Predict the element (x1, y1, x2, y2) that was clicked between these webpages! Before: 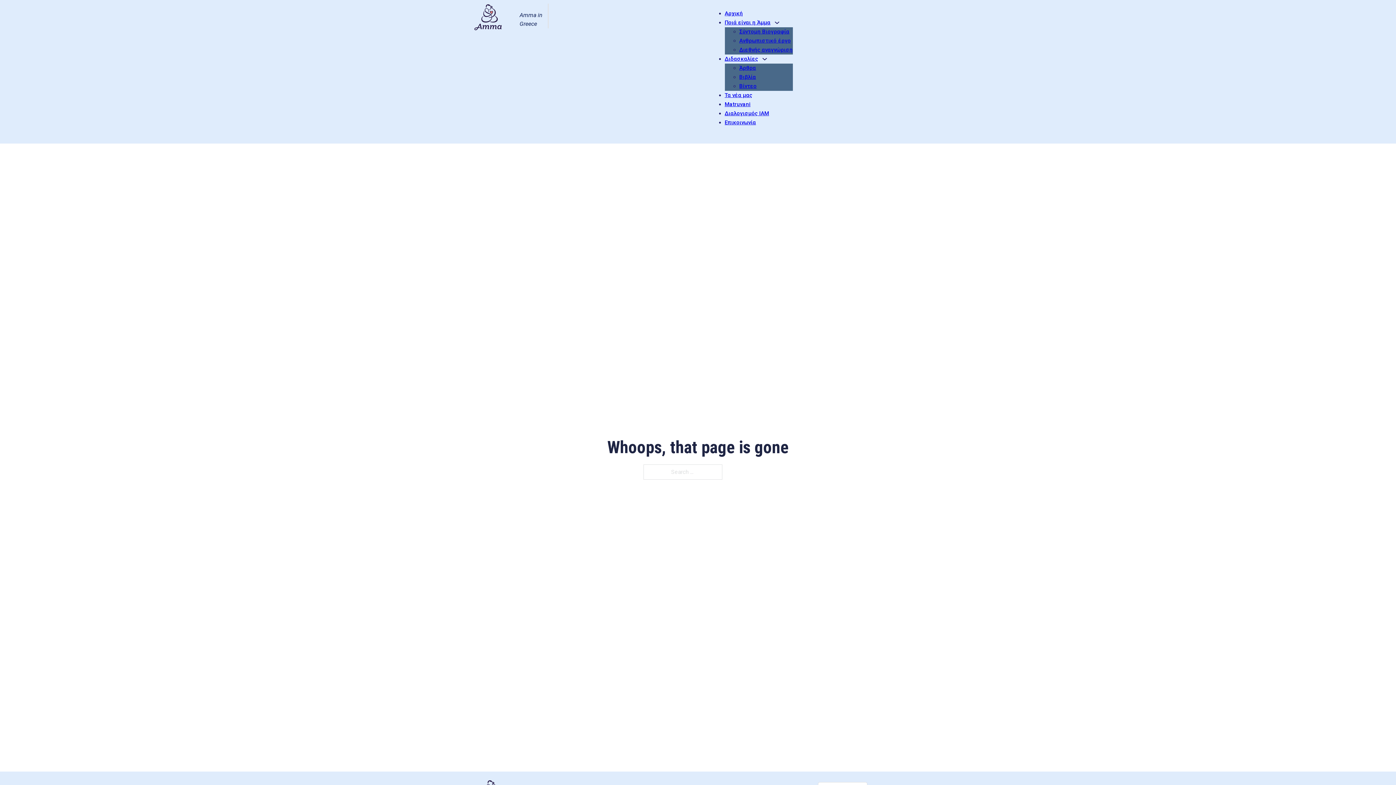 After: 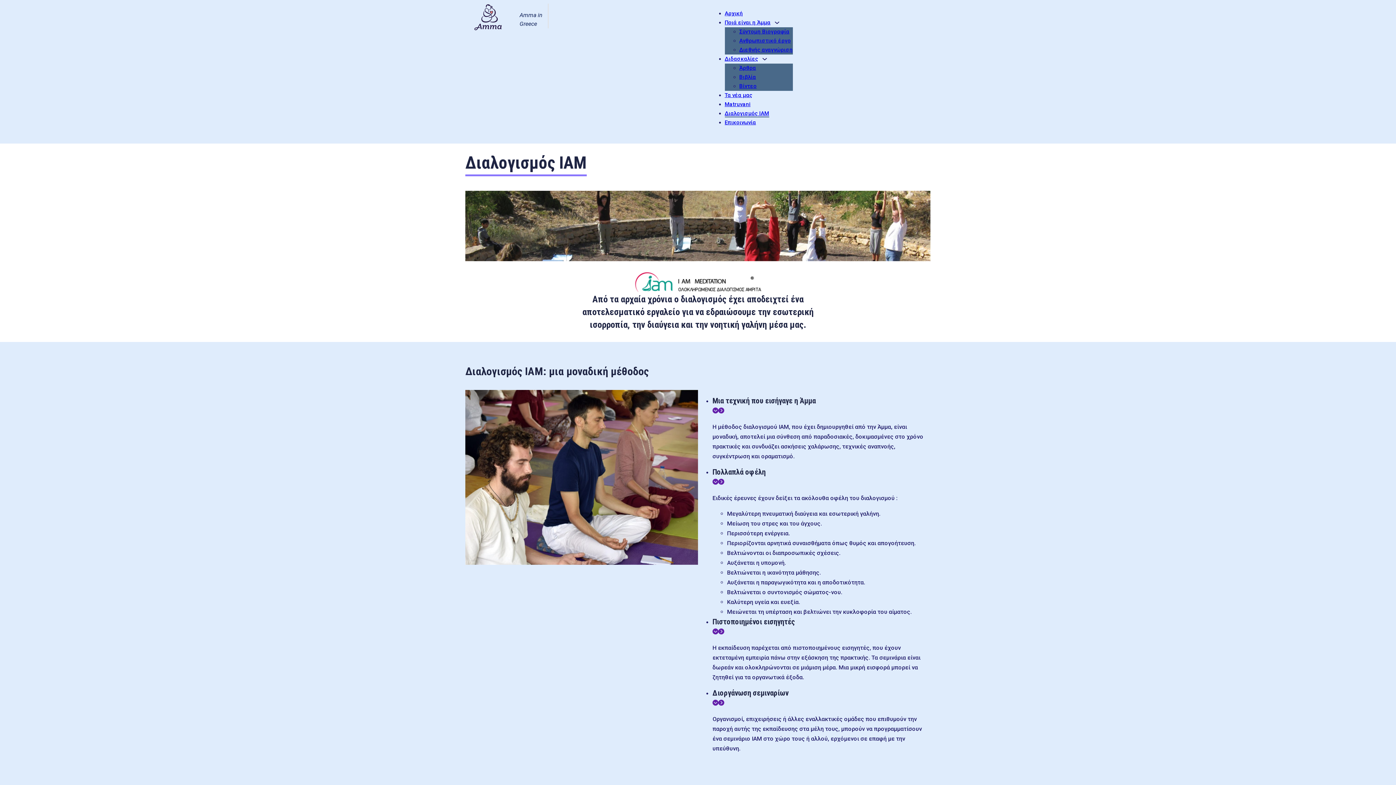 Action: bbox: (724, 110, 769, 116) label: Διαλογισμός IAM